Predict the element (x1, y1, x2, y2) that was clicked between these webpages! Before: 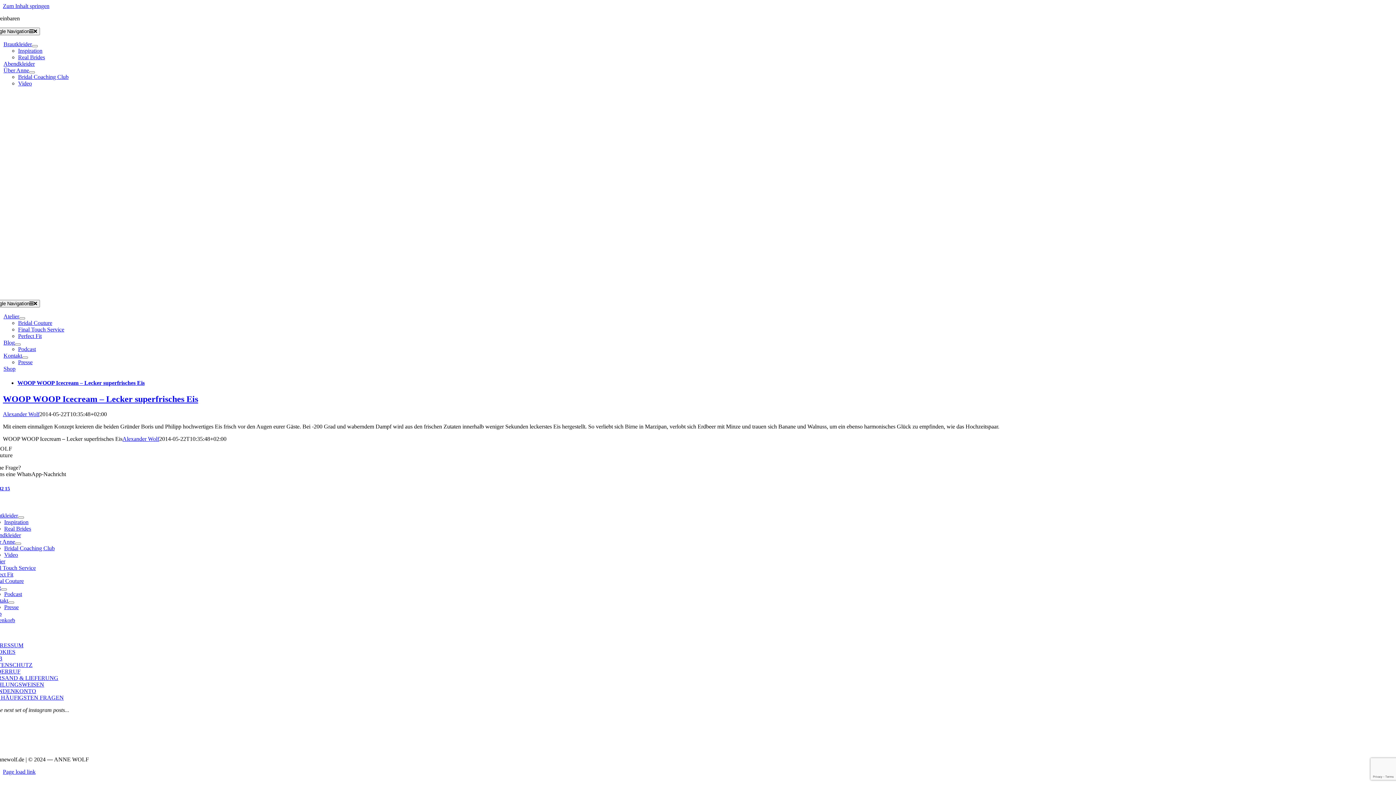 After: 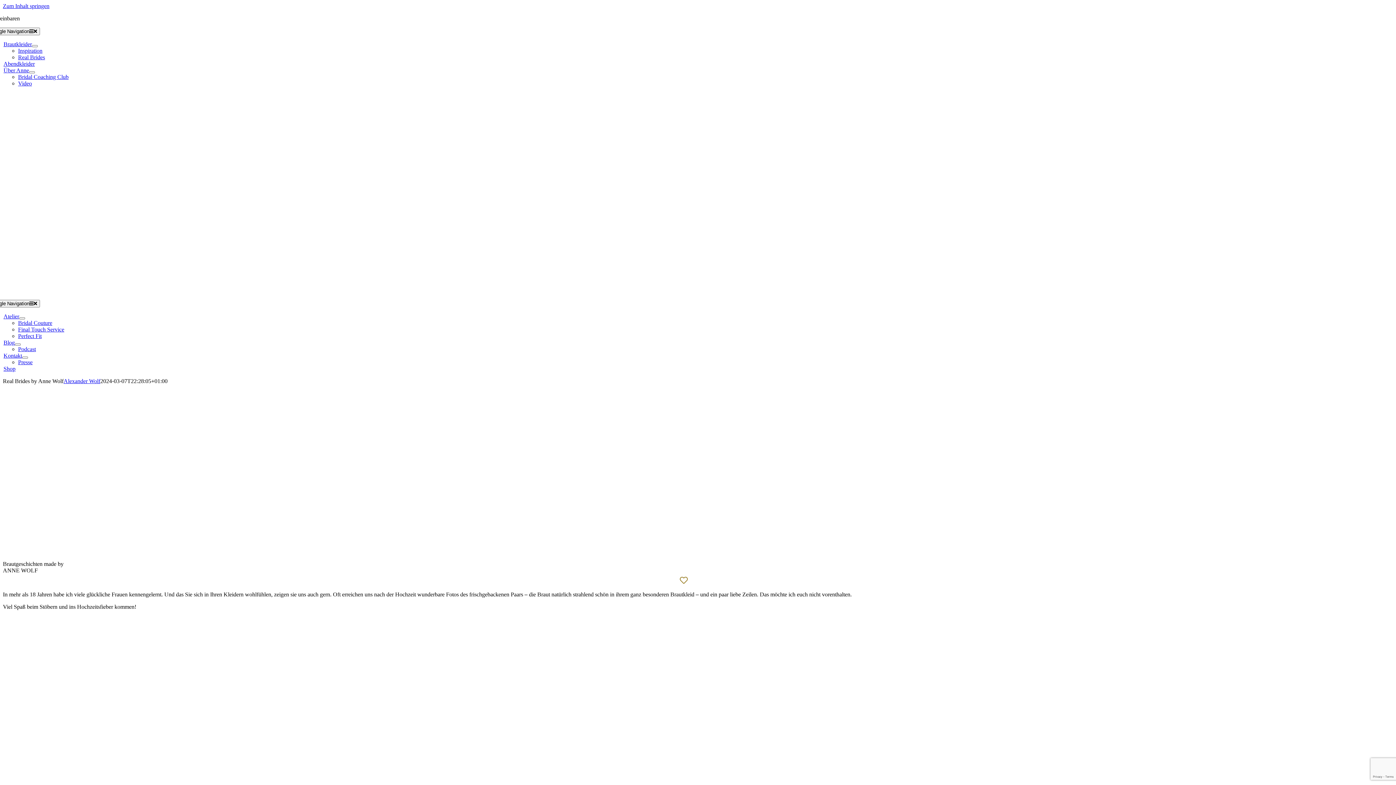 Action: bbox: (18, 54, 45, 60) label: Real Brides